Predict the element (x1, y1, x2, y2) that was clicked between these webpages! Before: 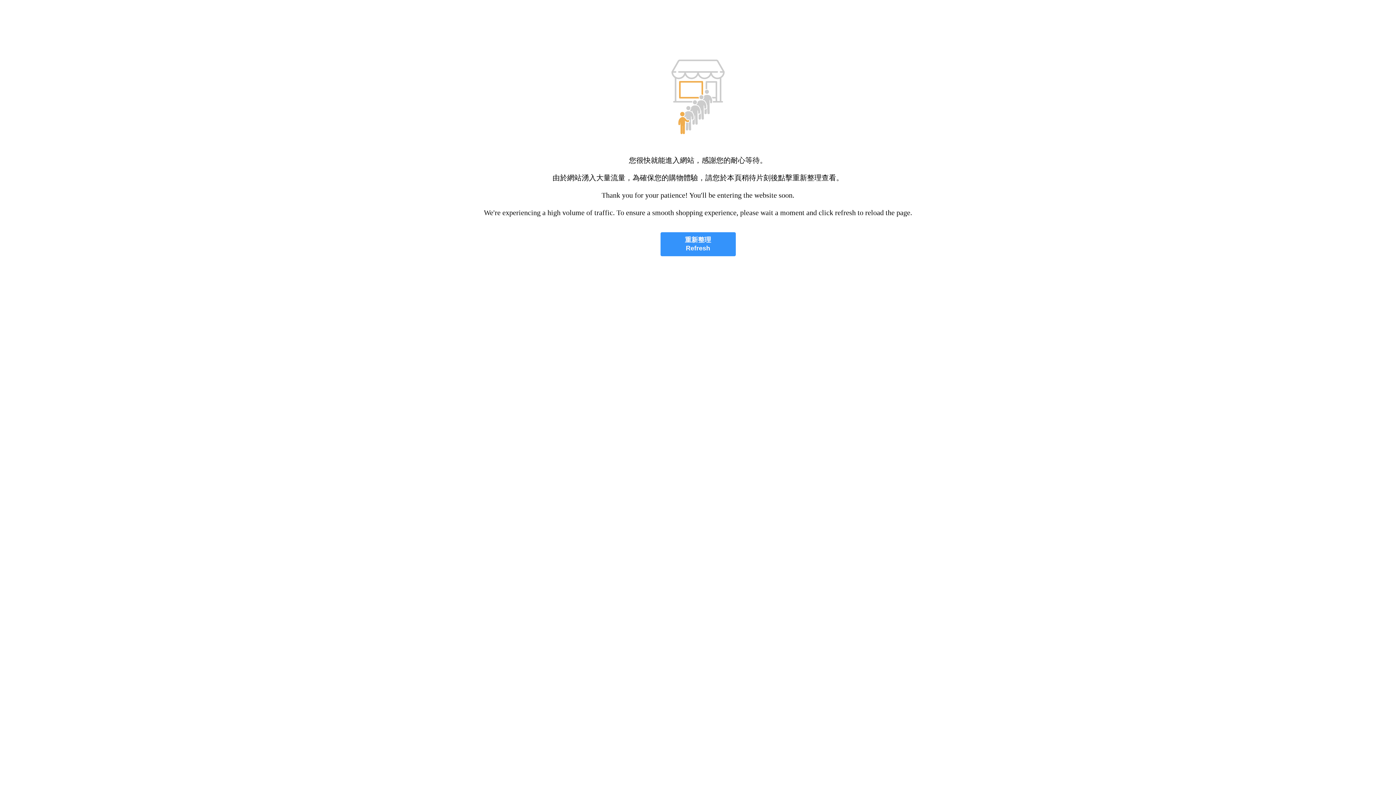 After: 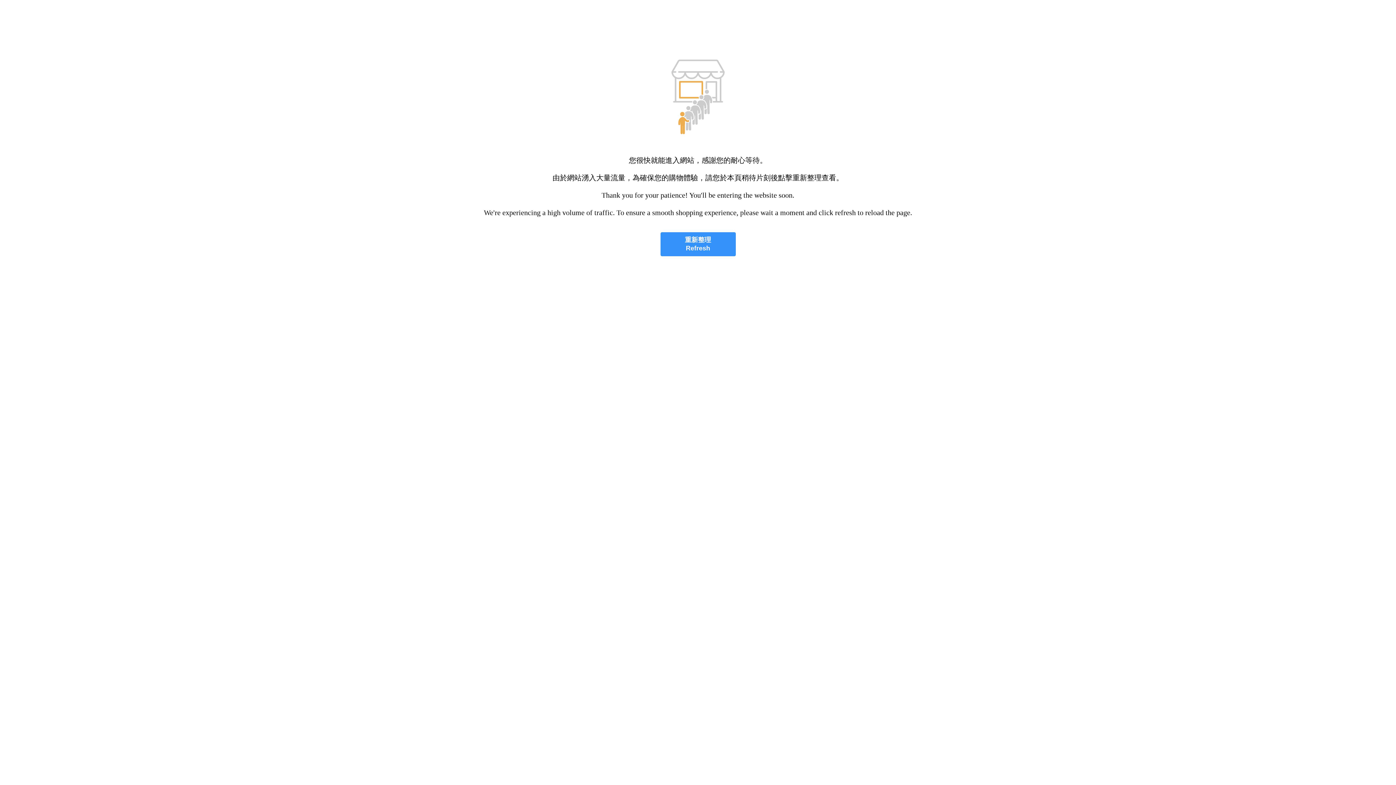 Action: bbox: (660, 232, 735, 256) label: 重新整理
Refresh